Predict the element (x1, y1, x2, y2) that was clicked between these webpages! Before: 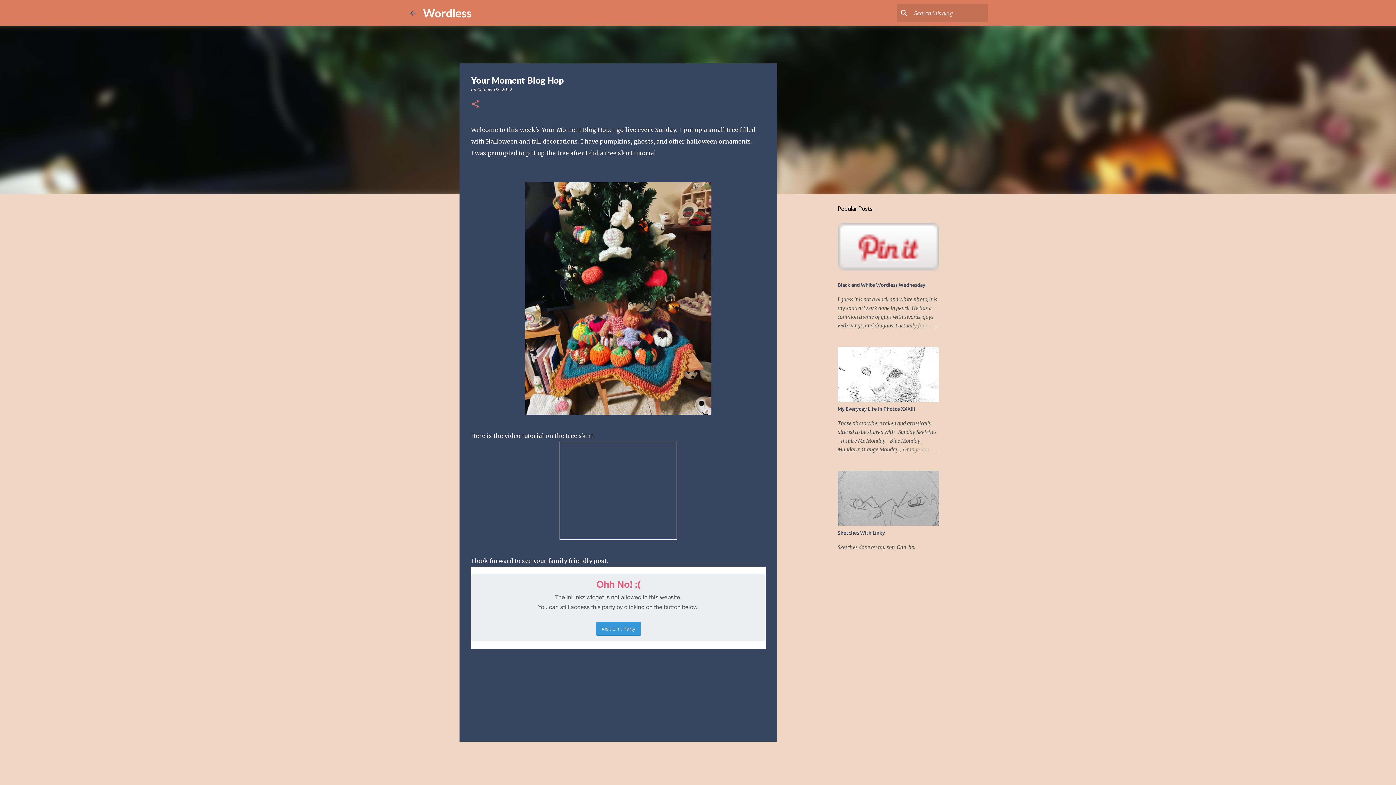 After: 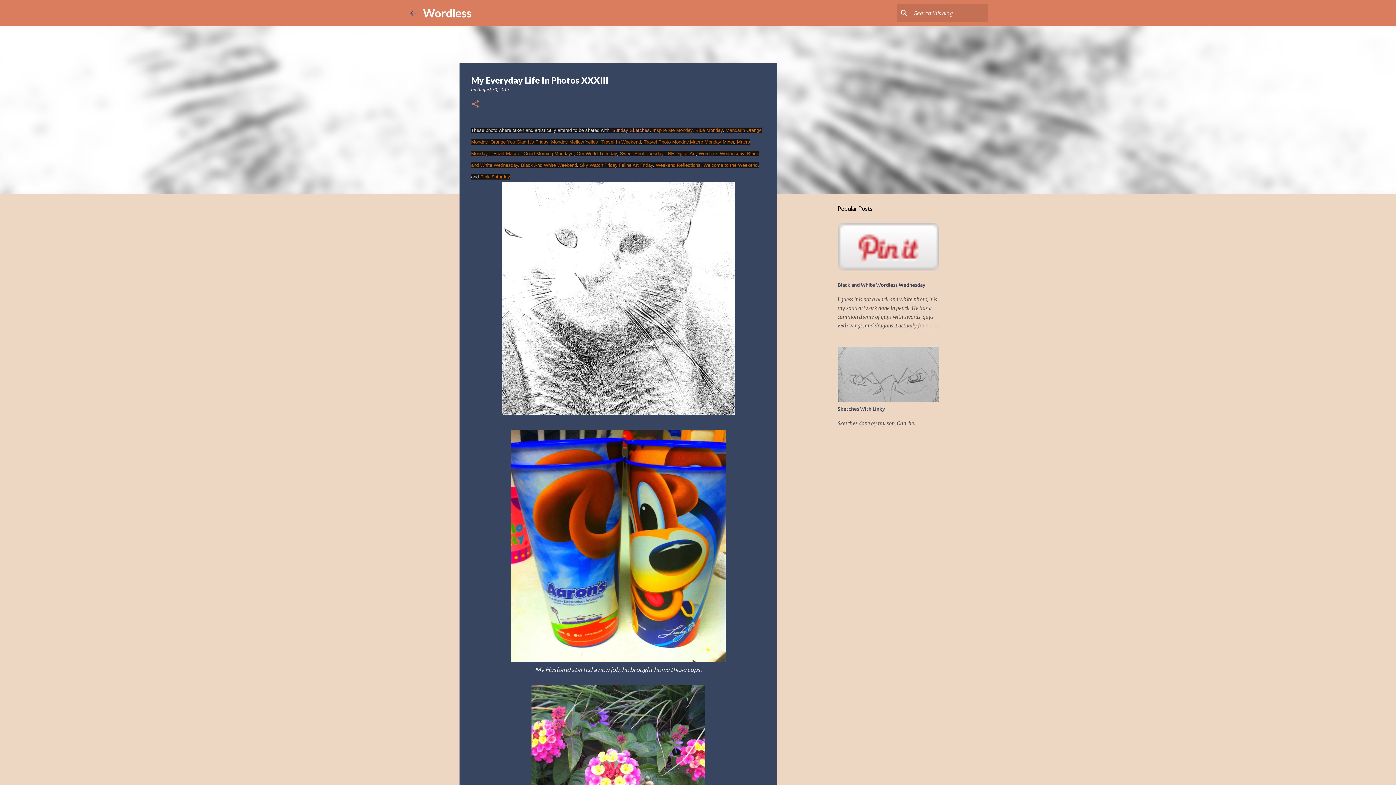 Action: bbox: (904, 445, 939, 454)